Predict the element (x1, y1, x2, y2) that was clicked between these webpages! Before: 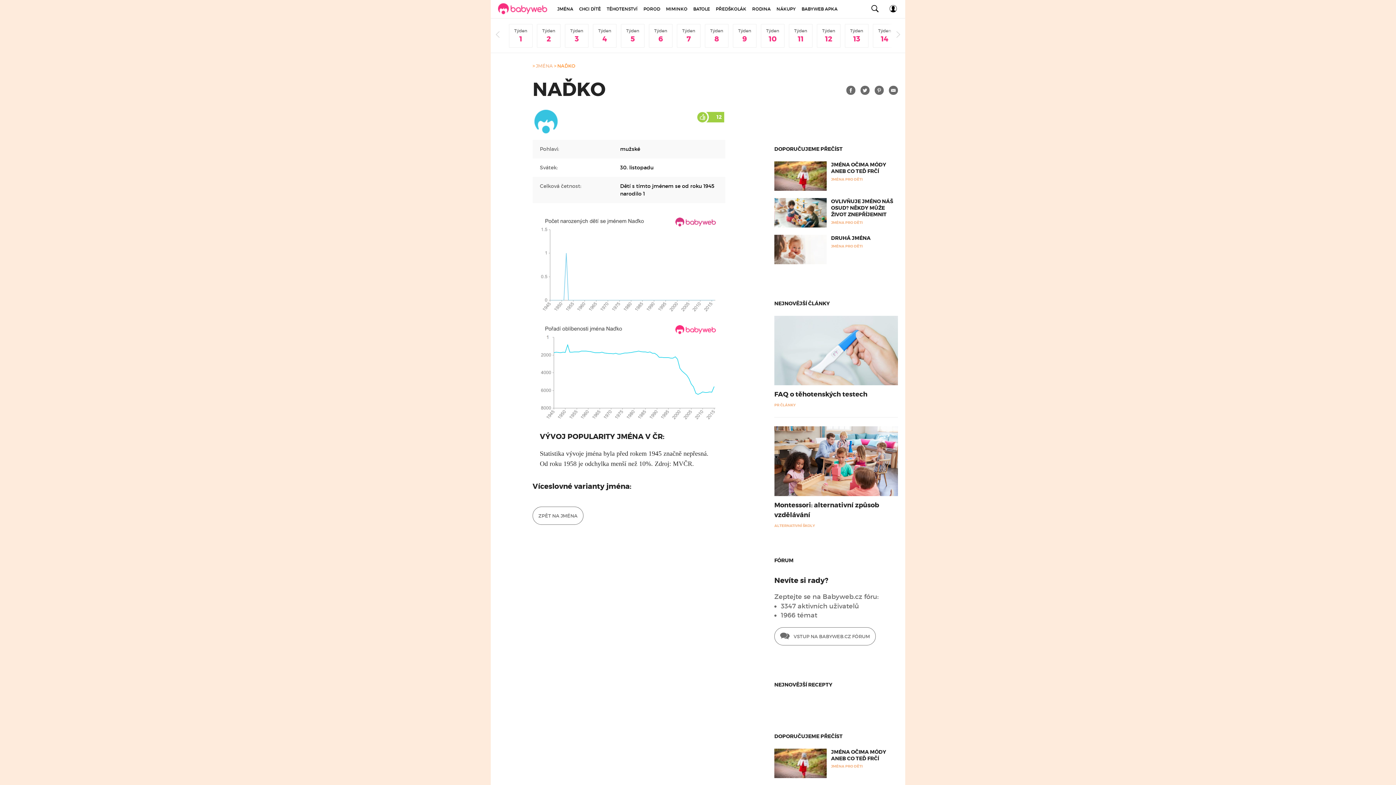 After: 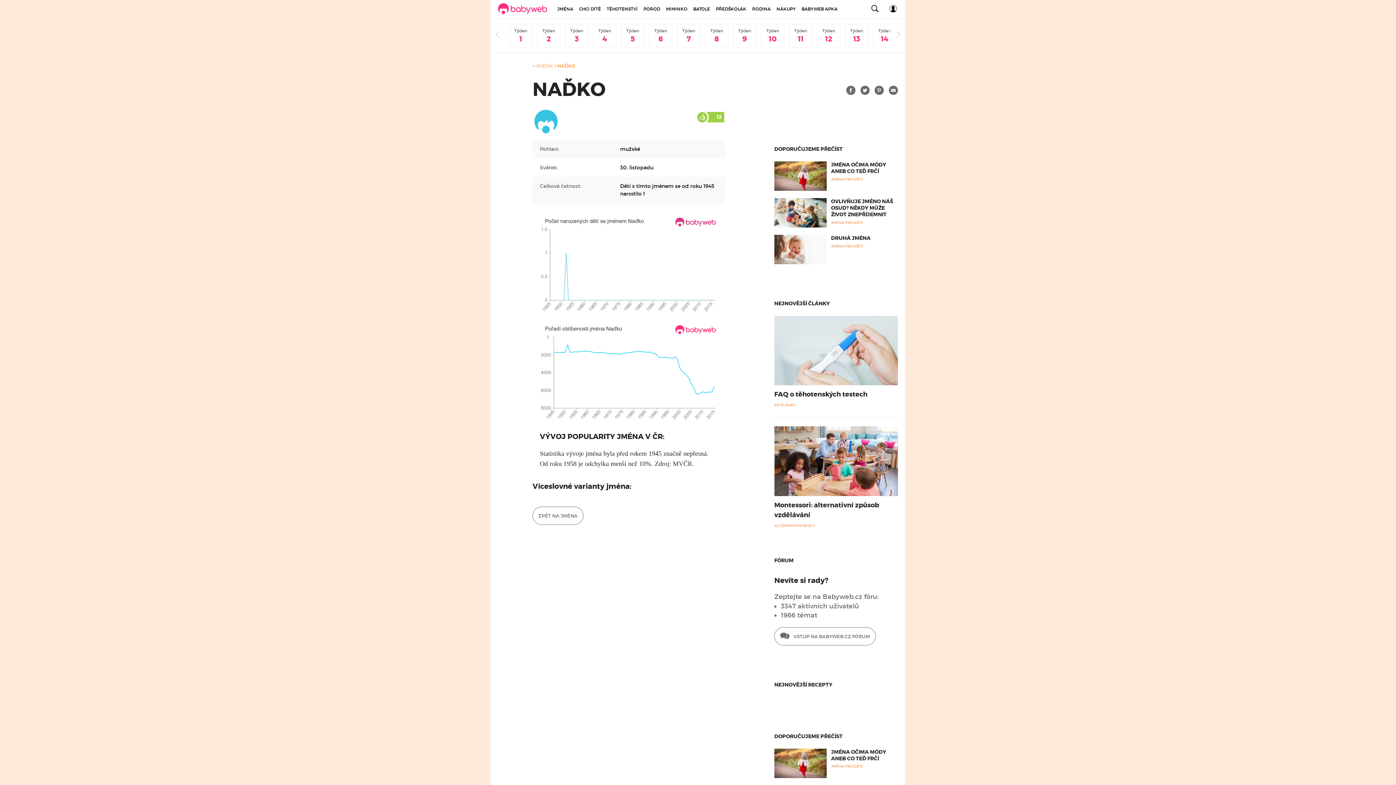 Action: bbox: (696, 109, 725, 124)